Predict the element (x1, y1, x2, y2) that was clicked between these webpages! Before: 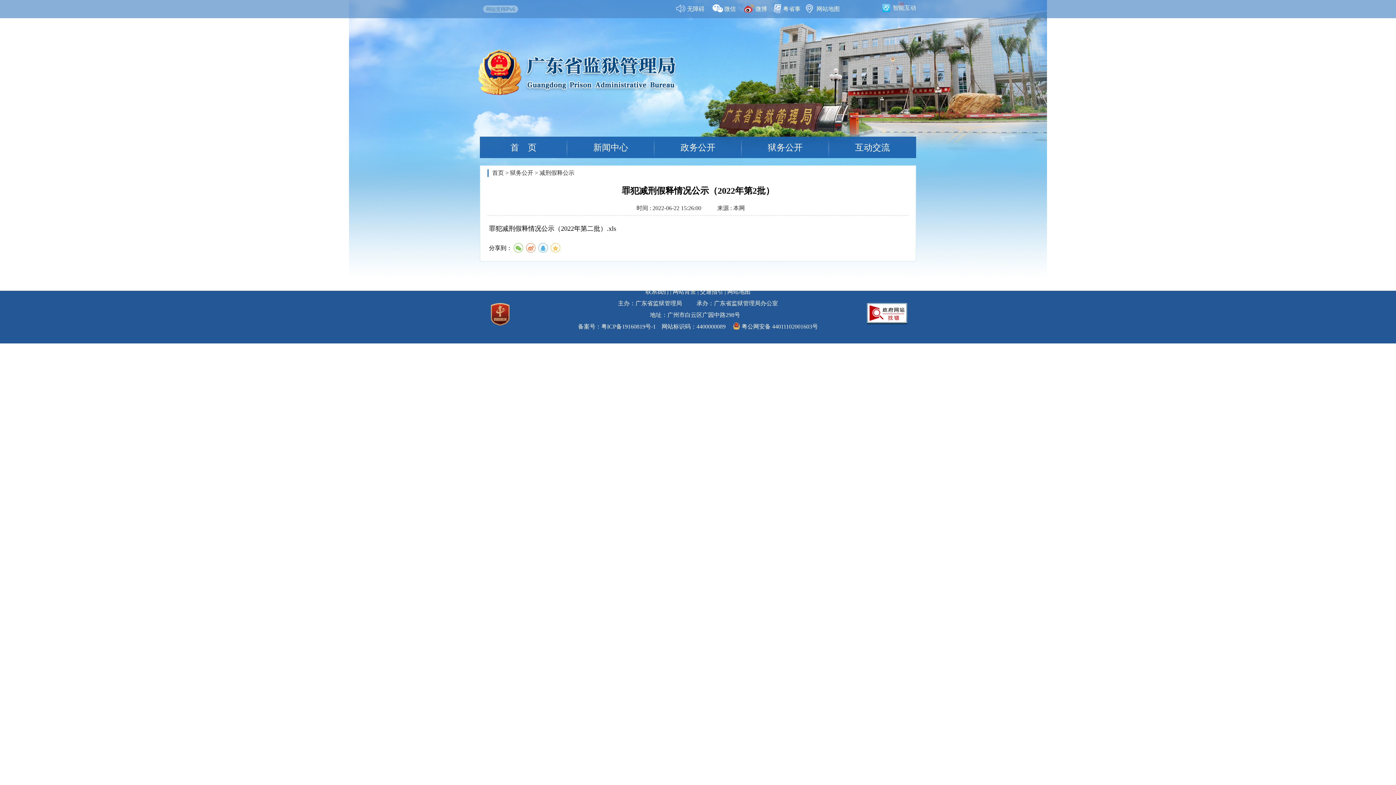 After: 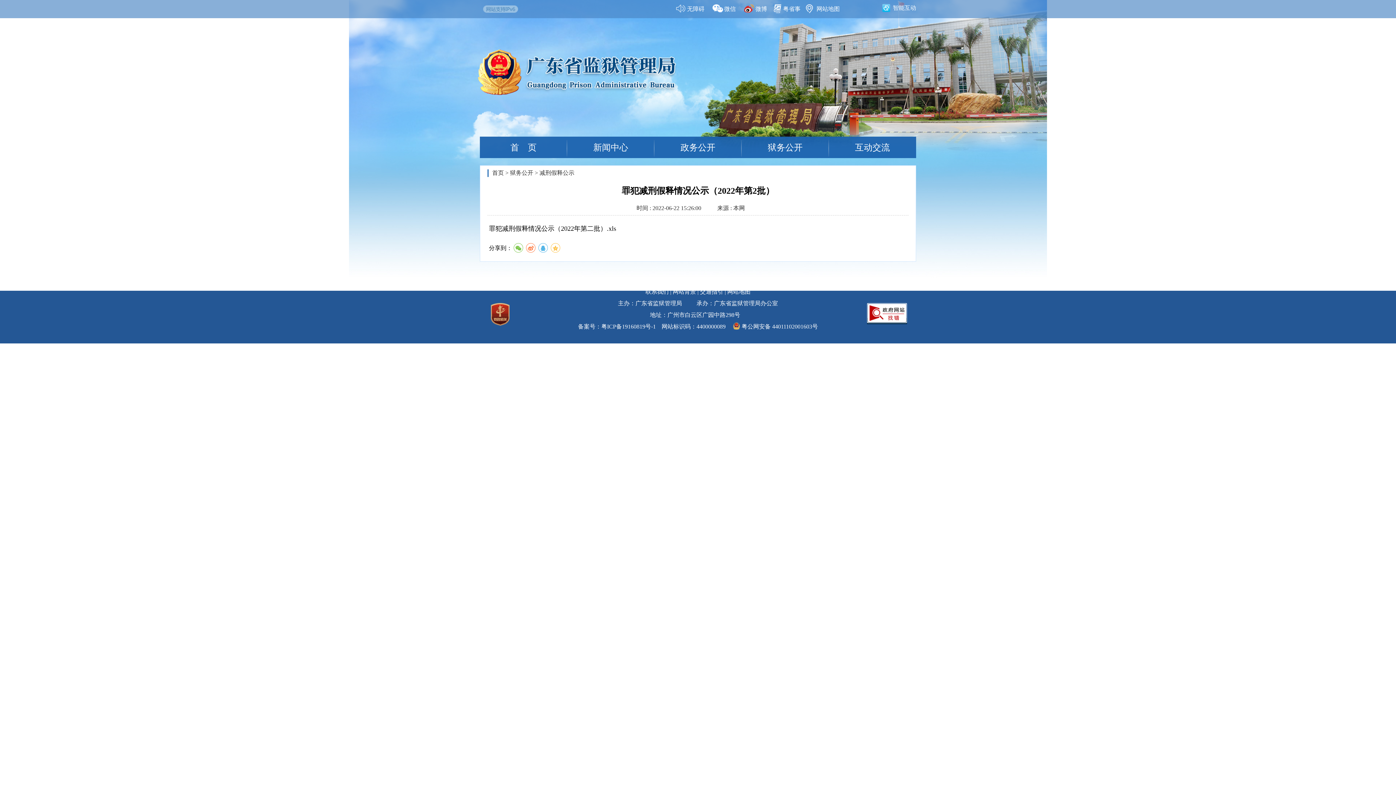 Action: bbox: (768, 142, 802, 152) label: 狱务公开